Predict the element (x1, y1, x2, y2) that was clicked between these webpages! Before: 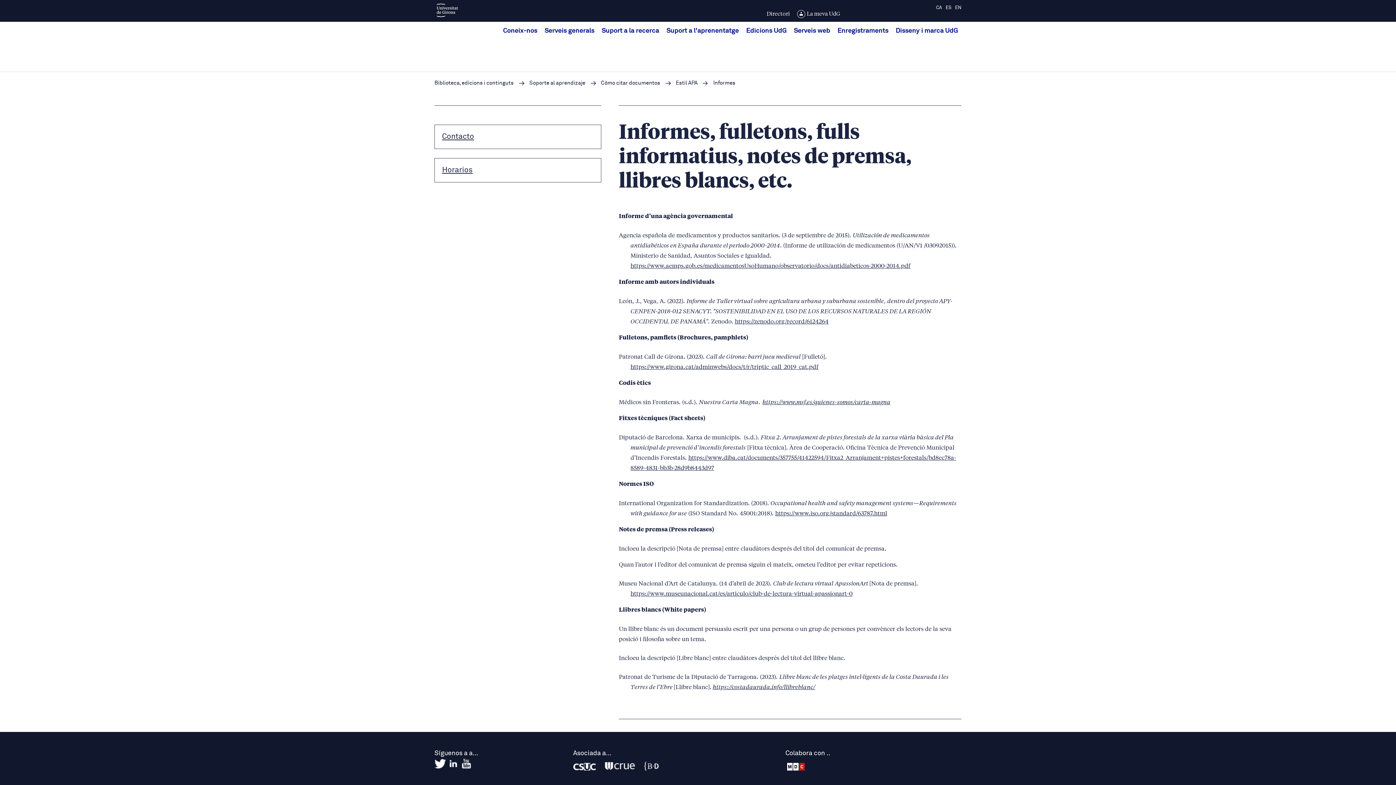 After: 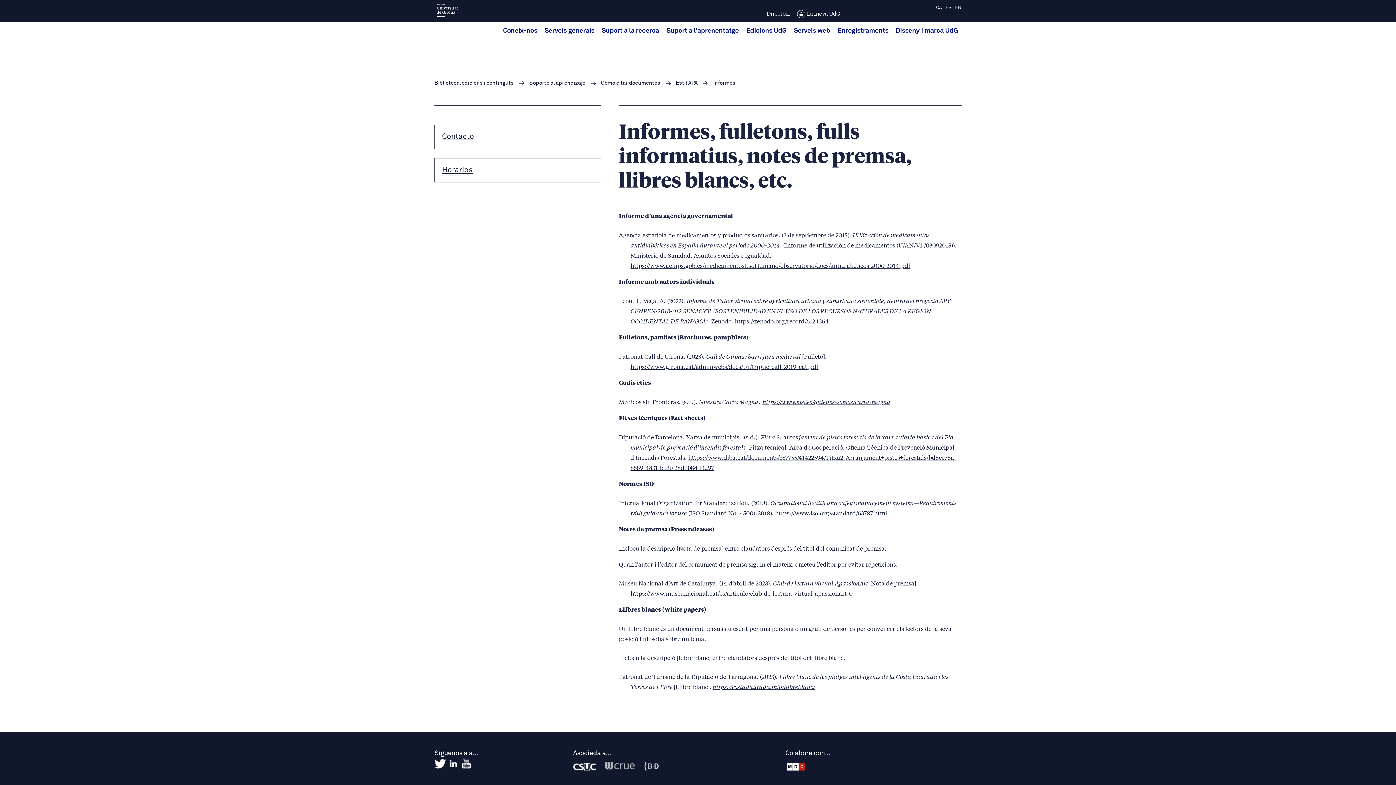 Action: bbox: (604, 762, 635, 773)